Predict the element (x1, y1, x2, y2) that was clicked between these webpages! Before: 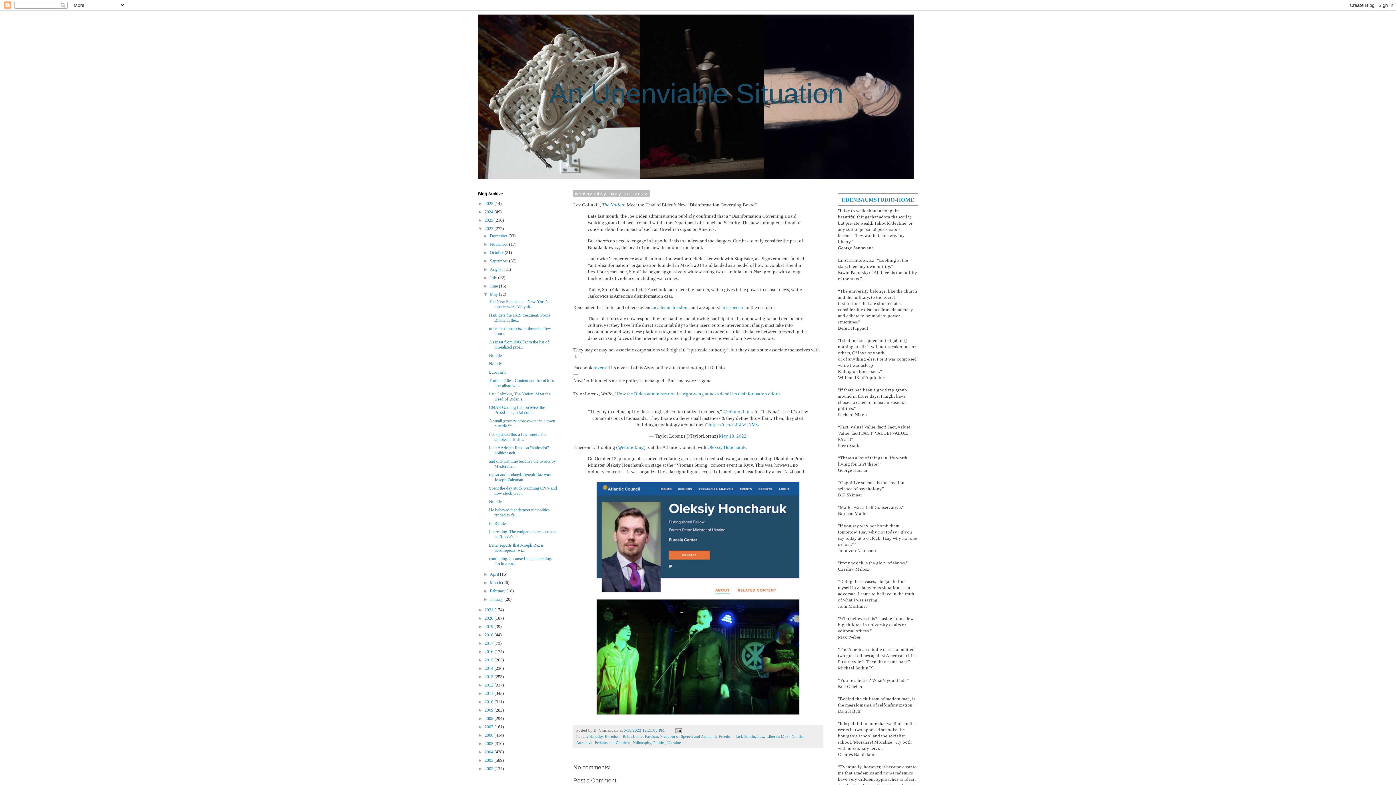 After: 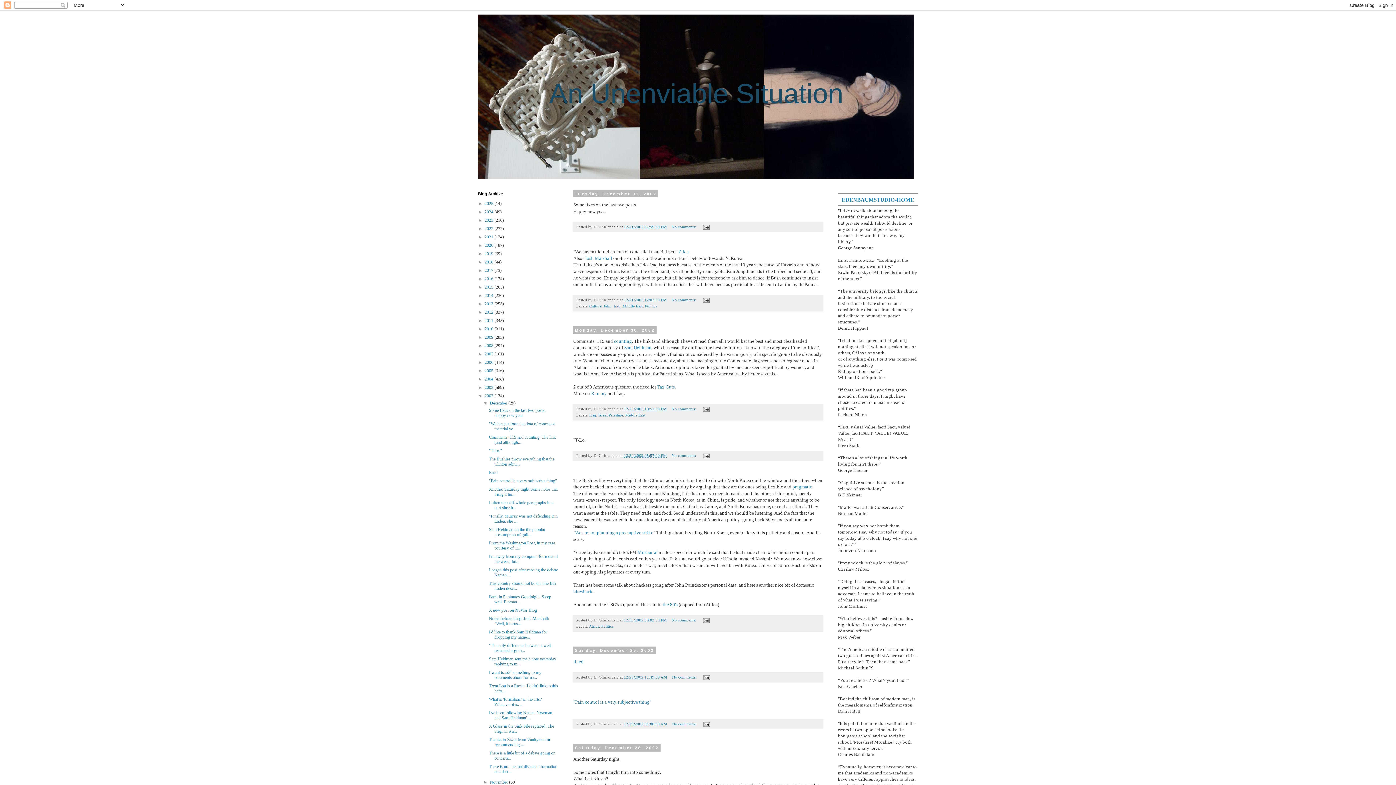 Action: bbox: (484, 766, 494, 771) label: 2002 